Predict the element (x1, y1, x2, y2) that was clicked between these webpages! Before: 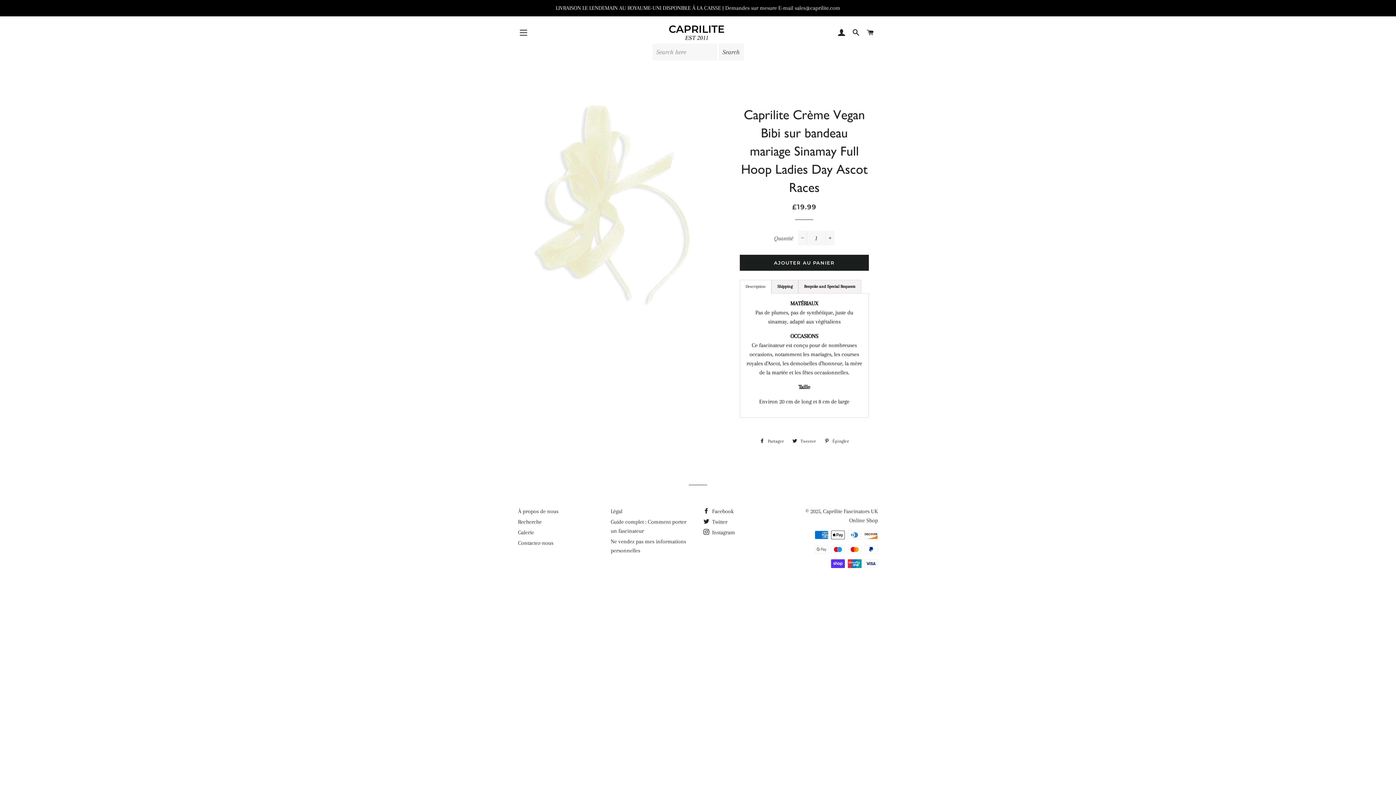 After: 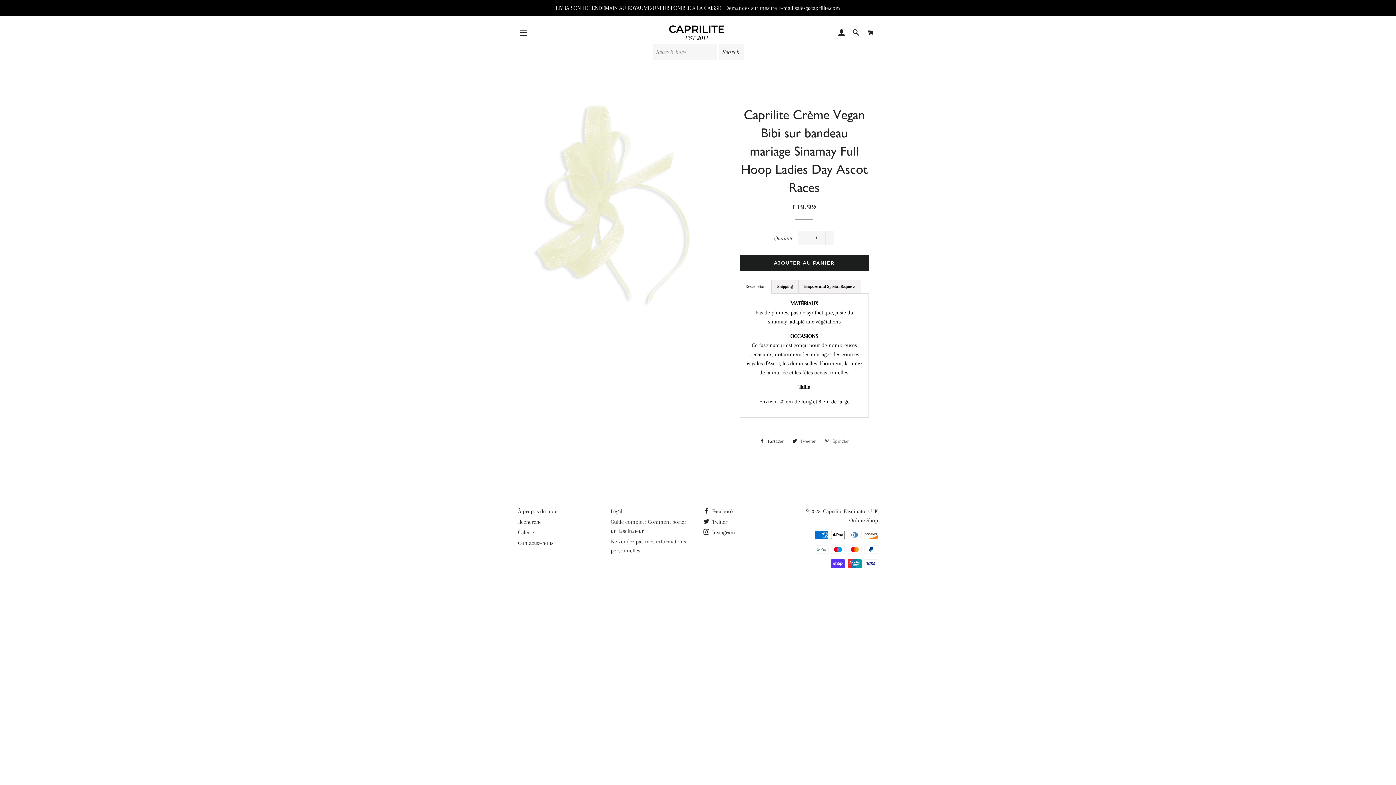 Action: bbox: (821, 436, 852, 446) label:  Épingler
Épingler sur Pinterest